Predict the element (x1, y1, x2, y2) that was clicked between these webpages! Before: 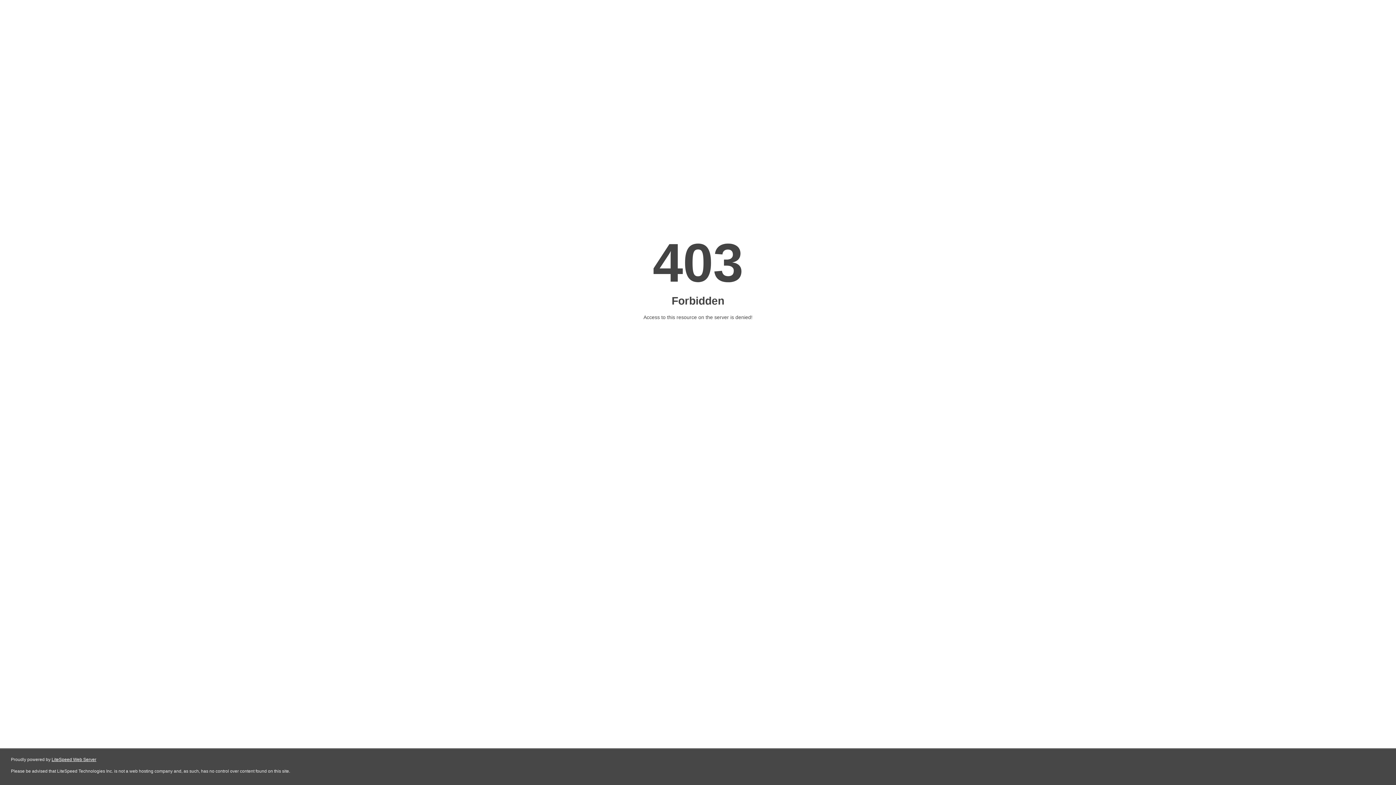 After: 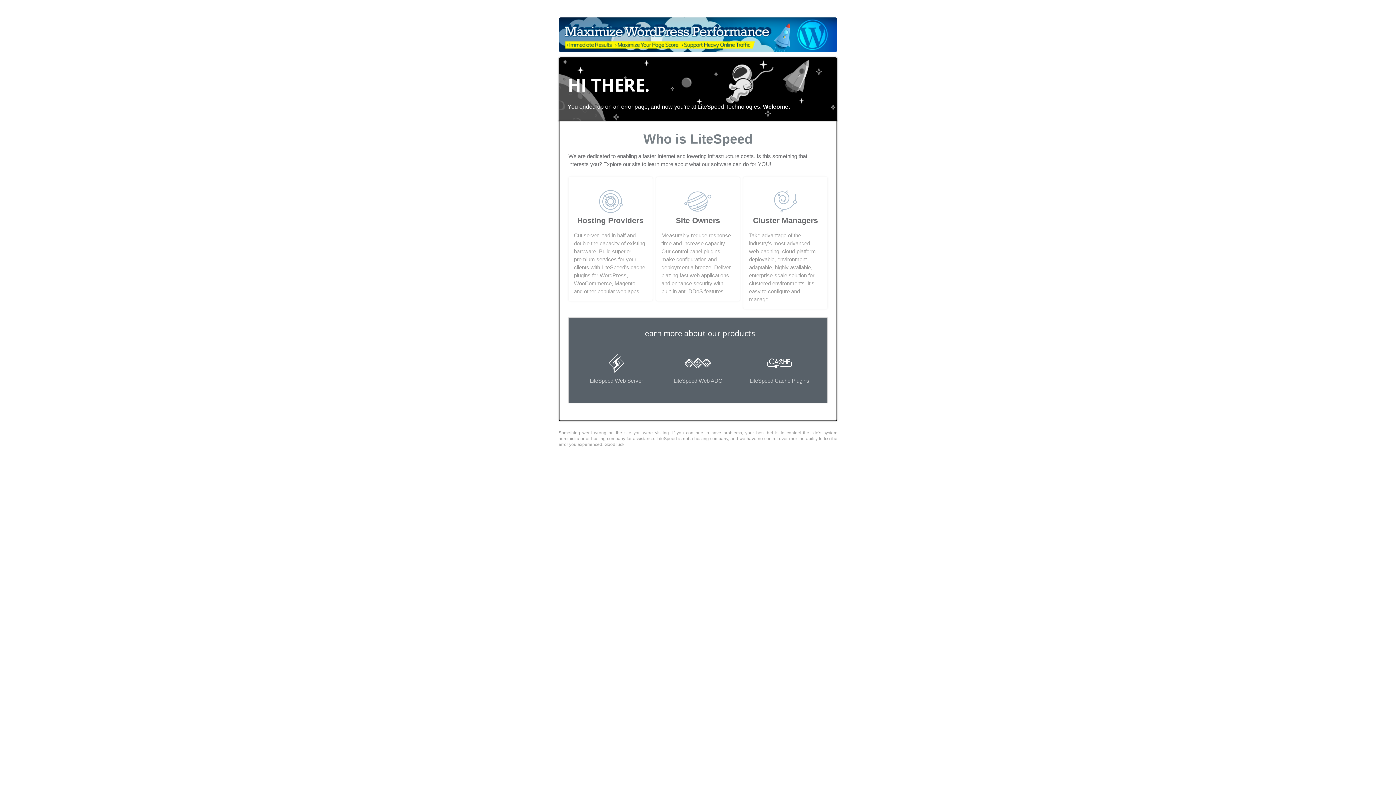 Action: label: LiteSpeed Web Server bbox: (51, 757, 96, 762)